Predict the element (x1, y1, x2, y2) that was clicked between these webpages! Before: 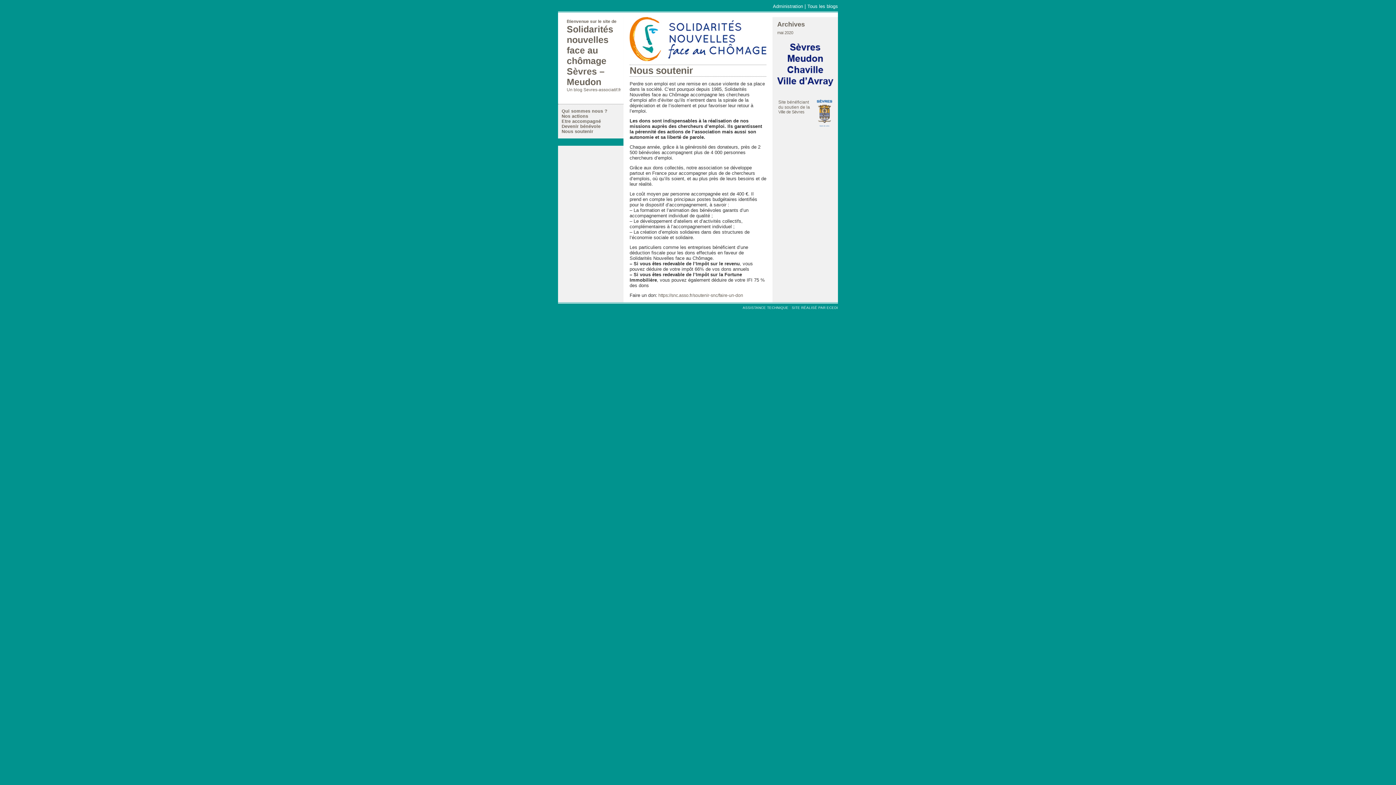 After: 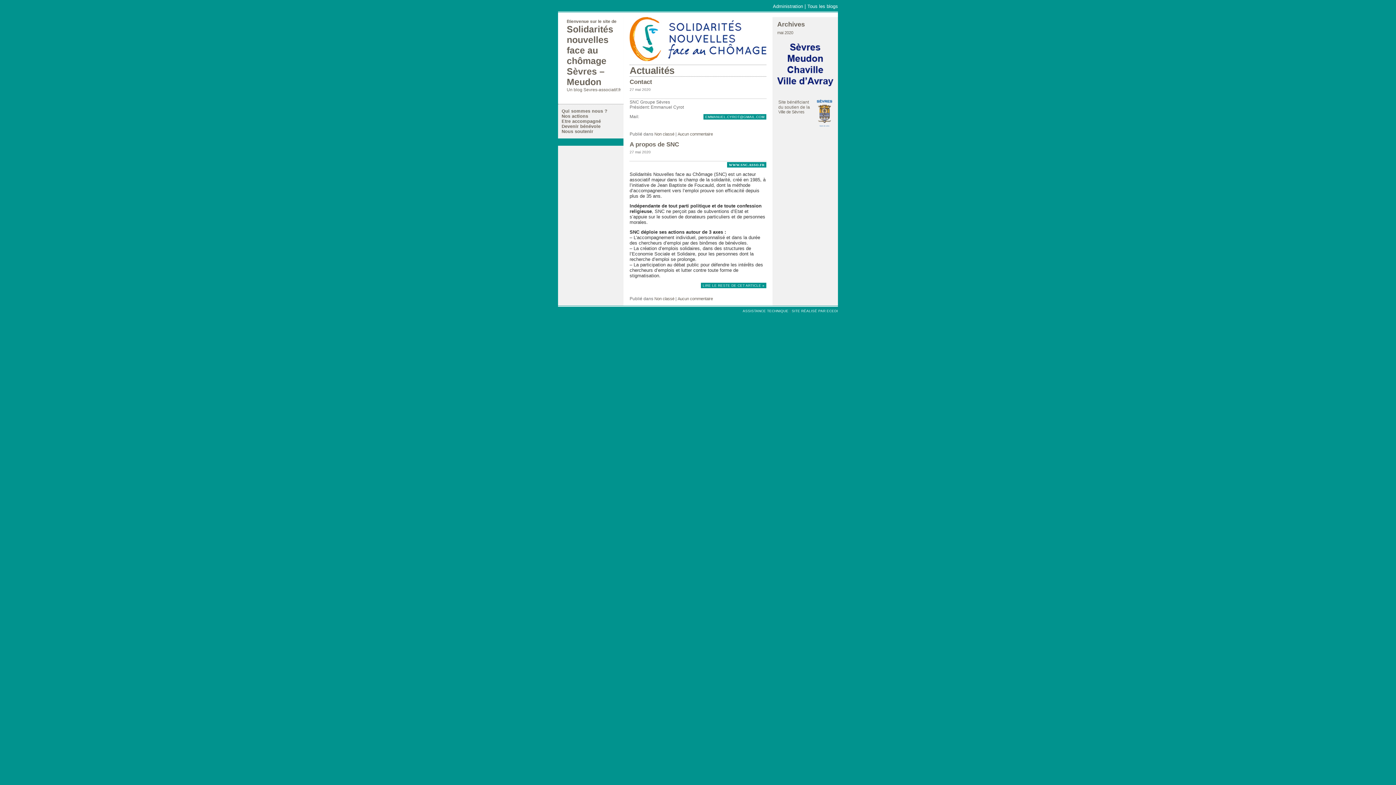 Action: label: Solidarités nouvelles face au chômage Sèvres – Meudon bbox: (566, 24, 613, 86)